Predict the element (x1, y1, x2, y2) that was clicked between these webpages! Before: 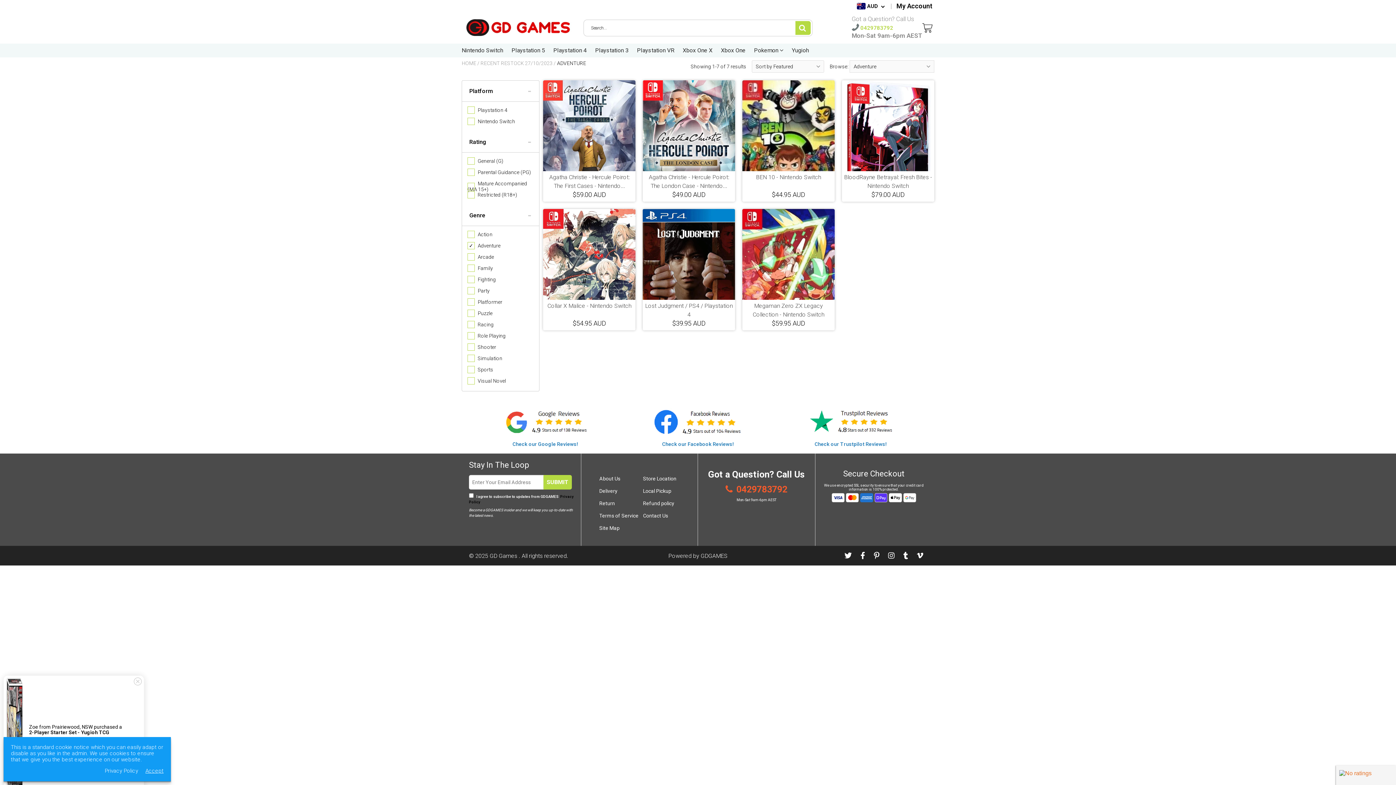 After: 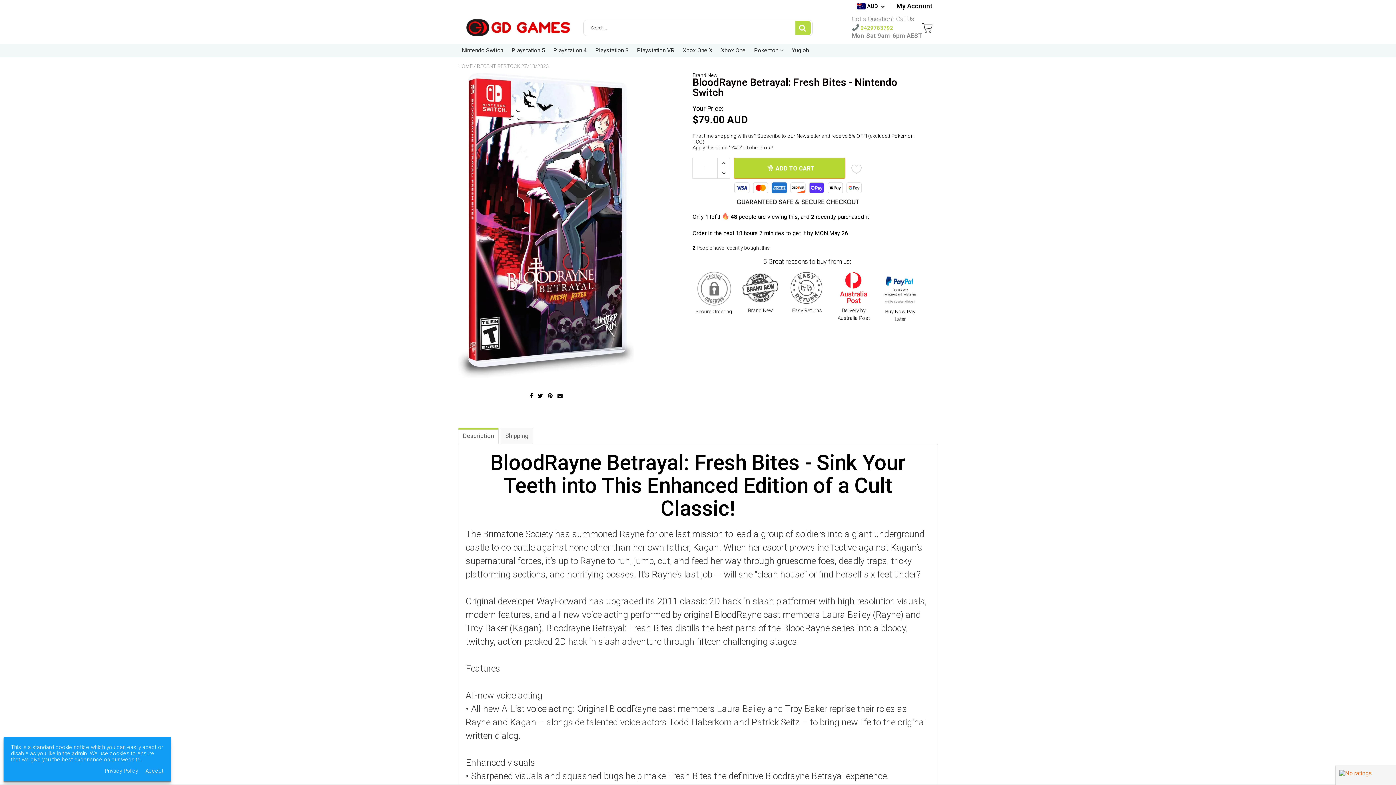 Action: bbox: (842, 80, 934, 171)